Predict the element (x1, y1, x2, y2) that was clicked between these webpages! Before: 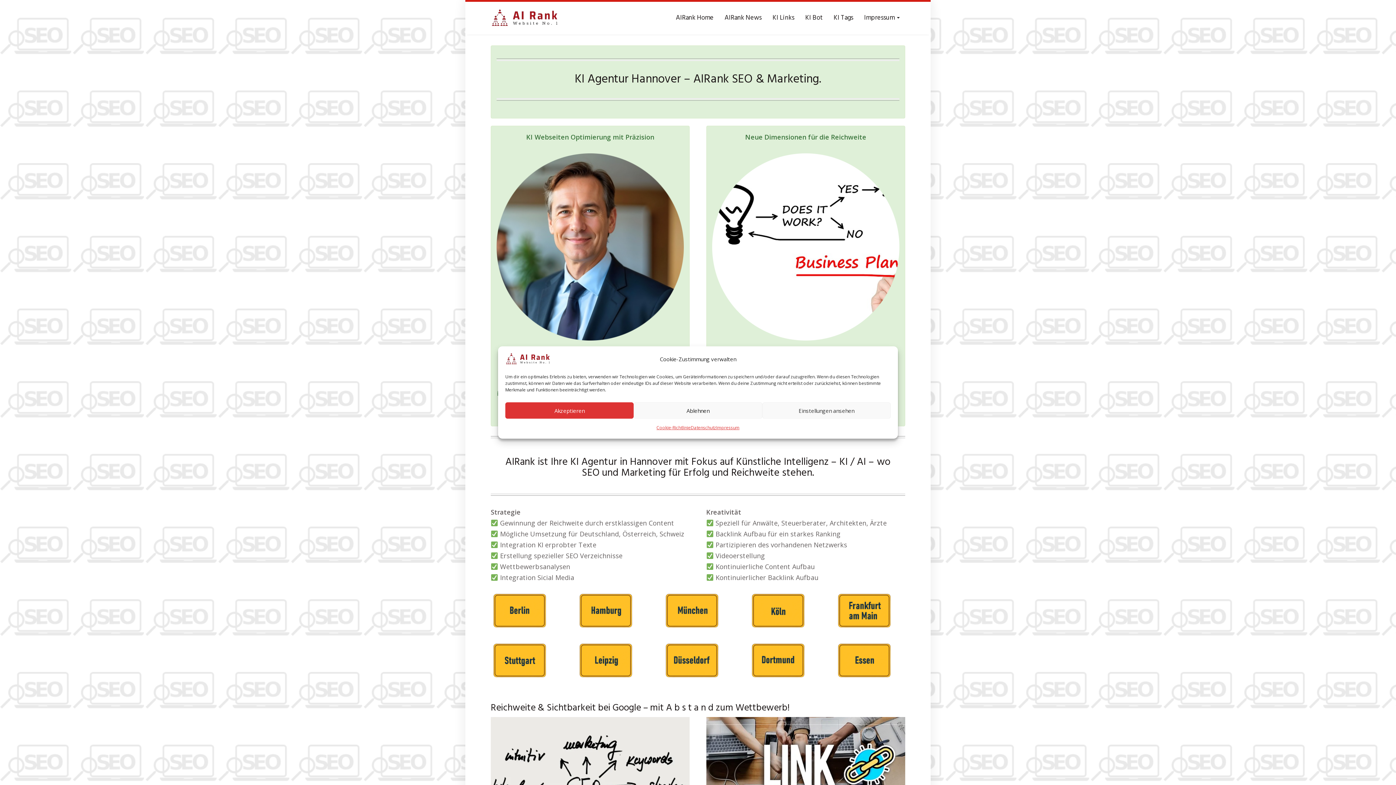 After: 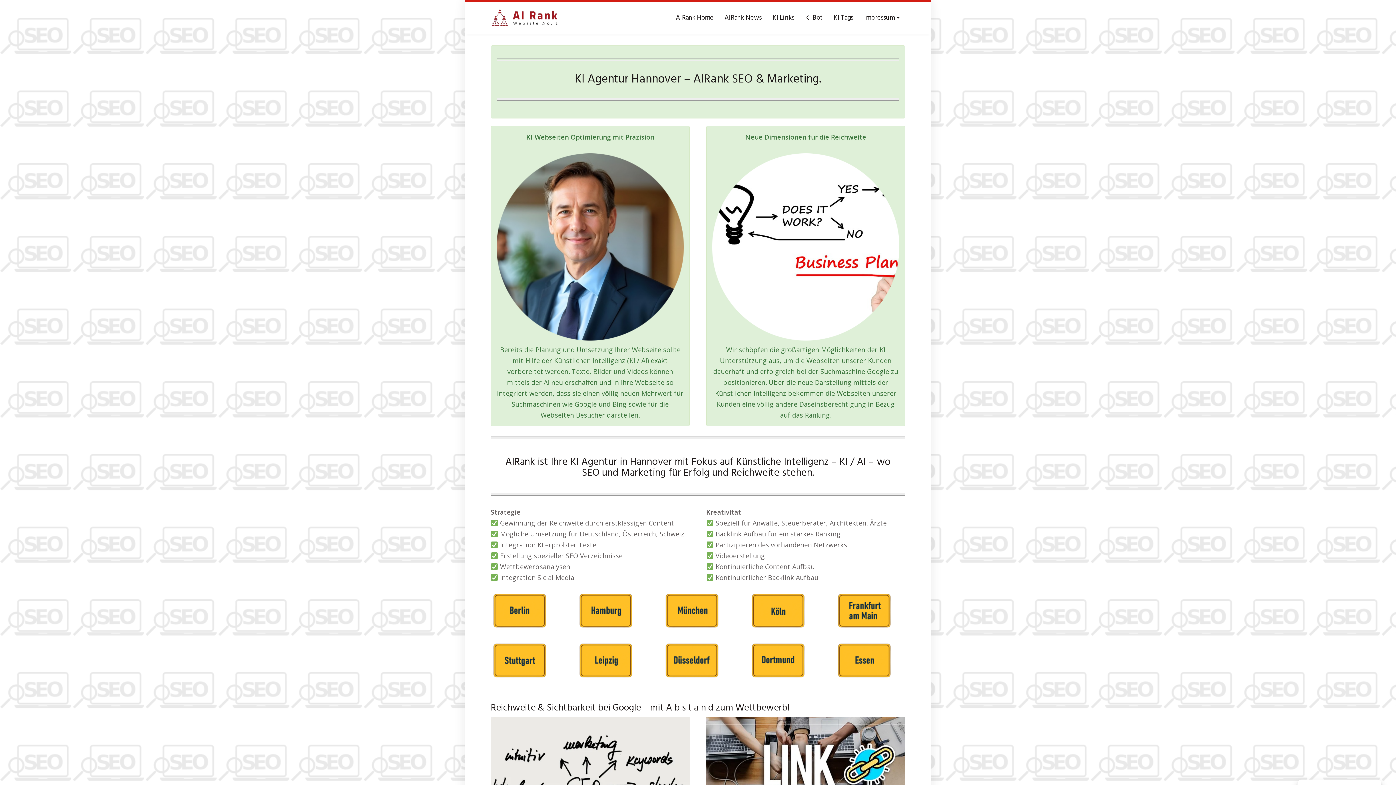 Action: label: Ablehnen bbox: (633, 402, 762, 418)